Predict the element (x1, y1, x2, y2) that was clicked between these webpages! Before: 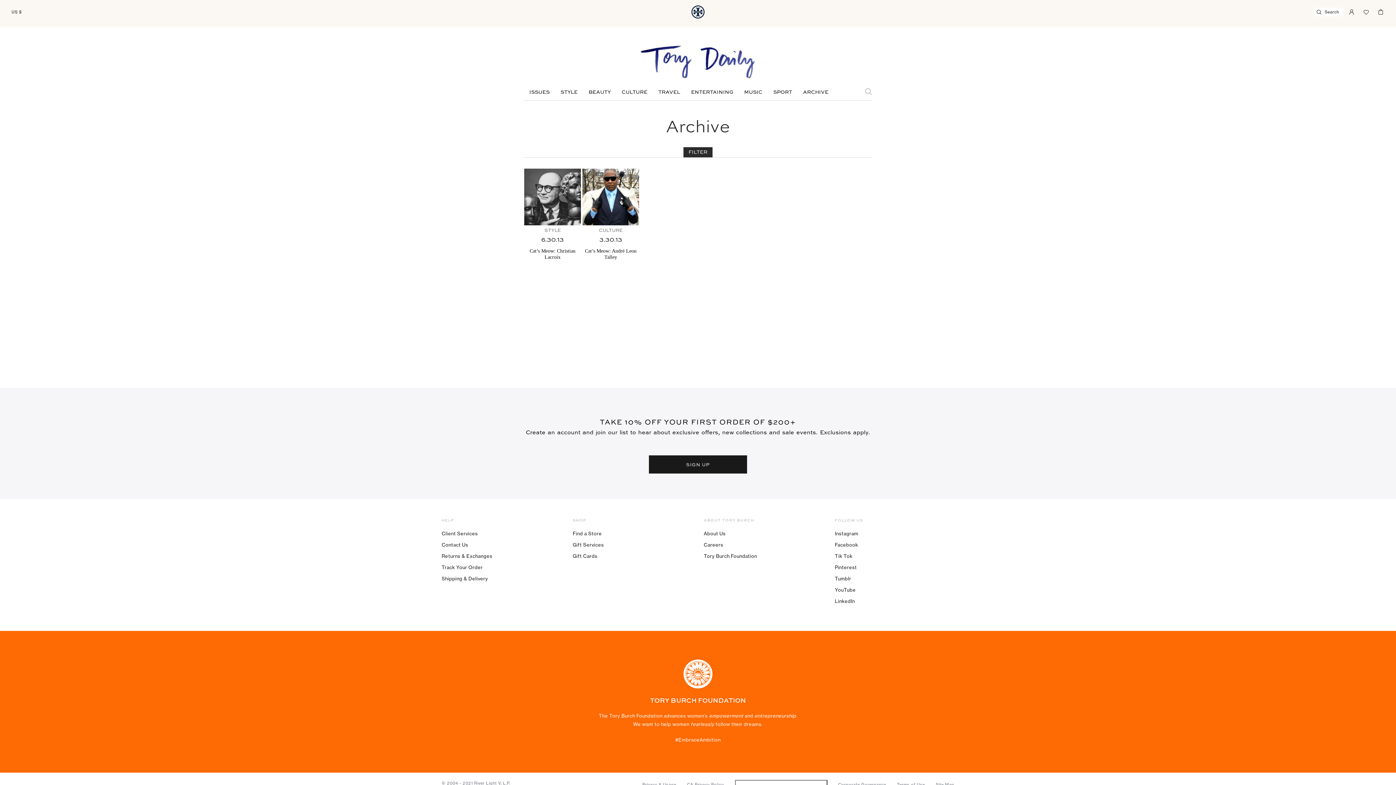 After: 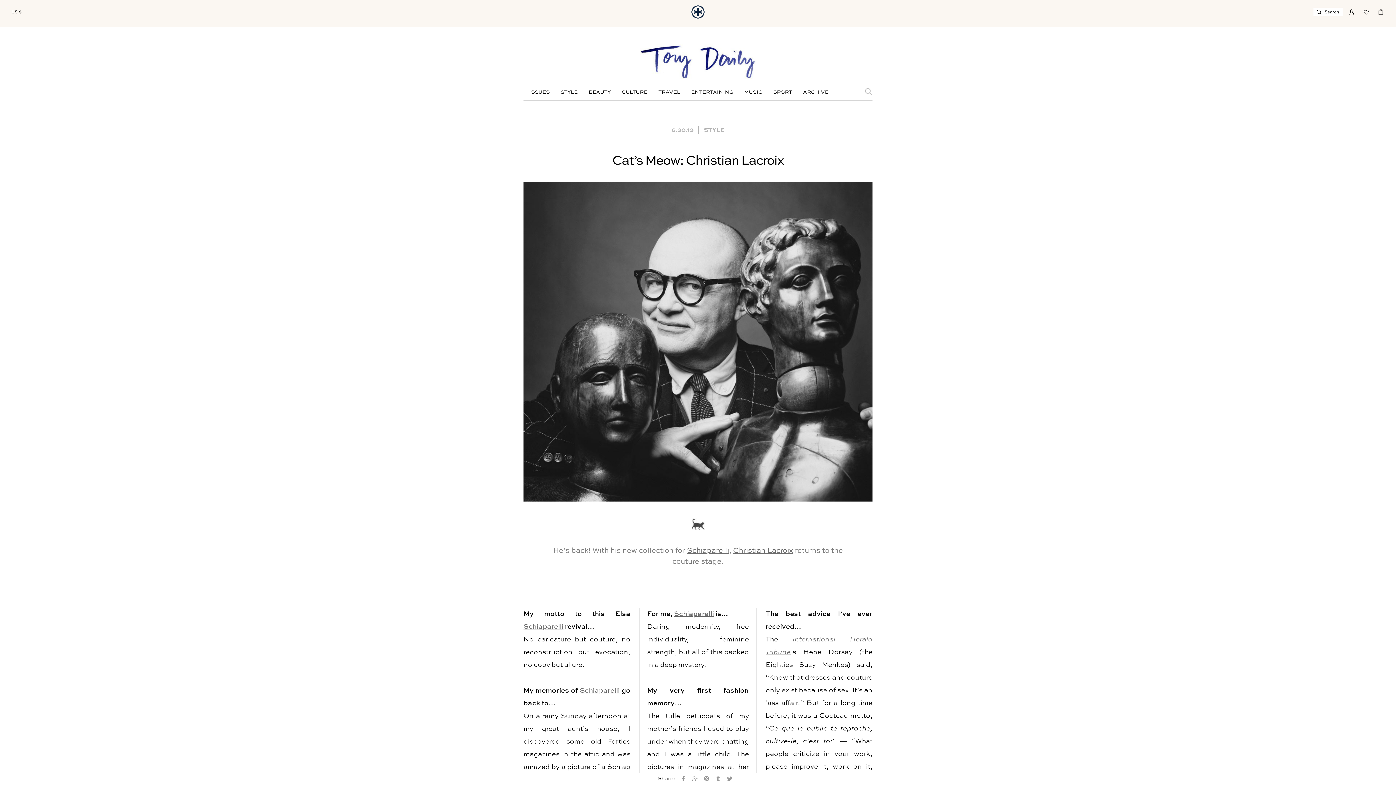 Action: bbox: (524, 248, 581, 260) label: Cat’s Meow: Christian Lacroix